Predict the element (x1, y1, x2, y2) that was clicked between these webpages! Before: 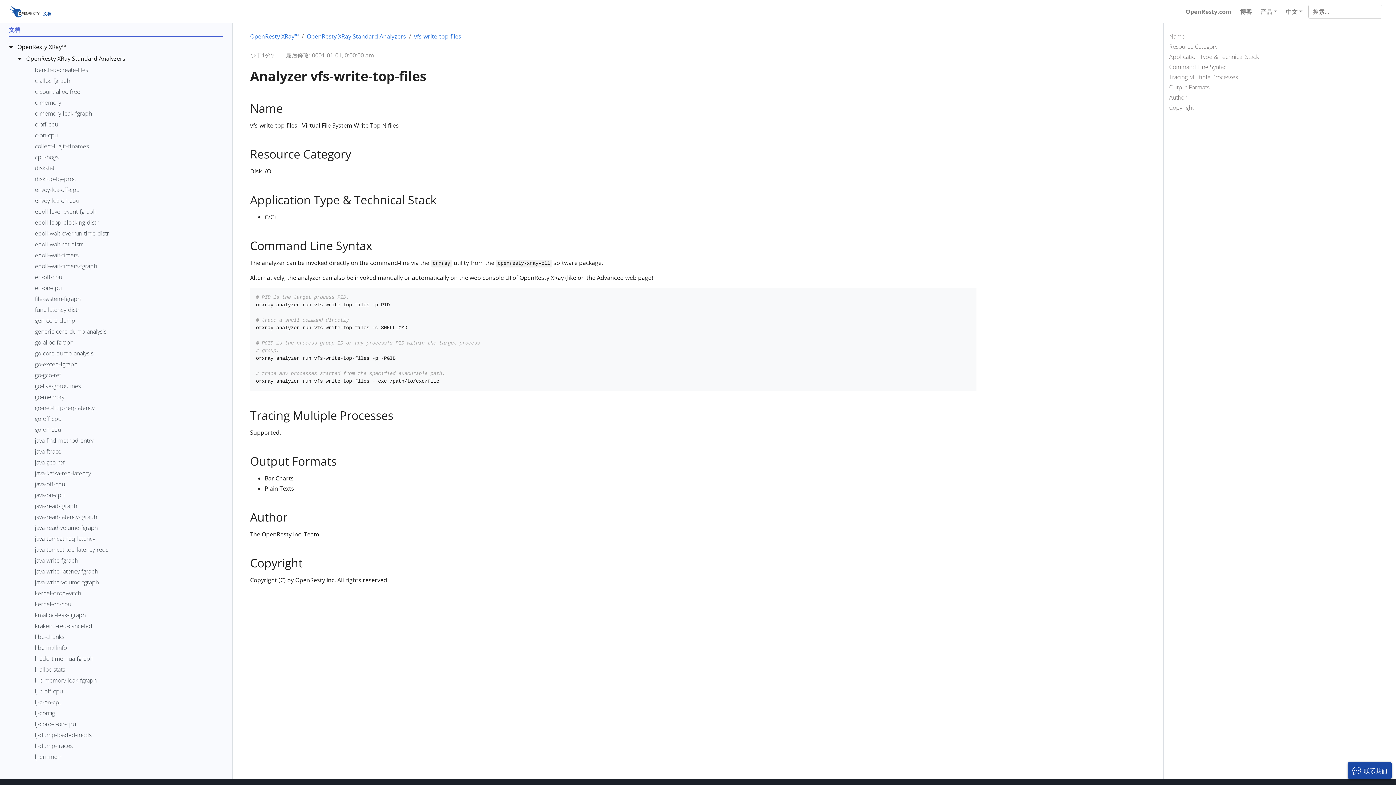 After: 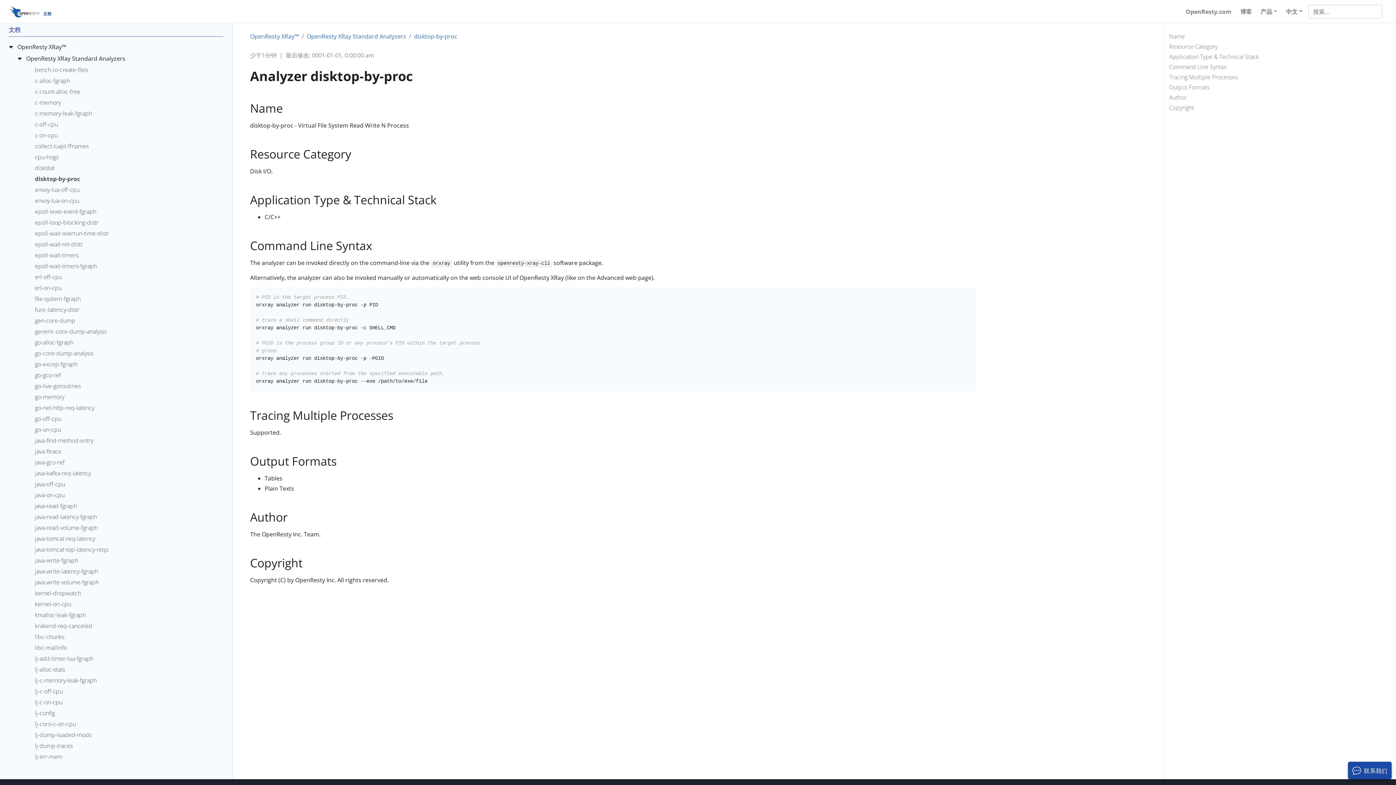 Action: label: disktop-by-proc bbox: (34, 174, 223, 185)